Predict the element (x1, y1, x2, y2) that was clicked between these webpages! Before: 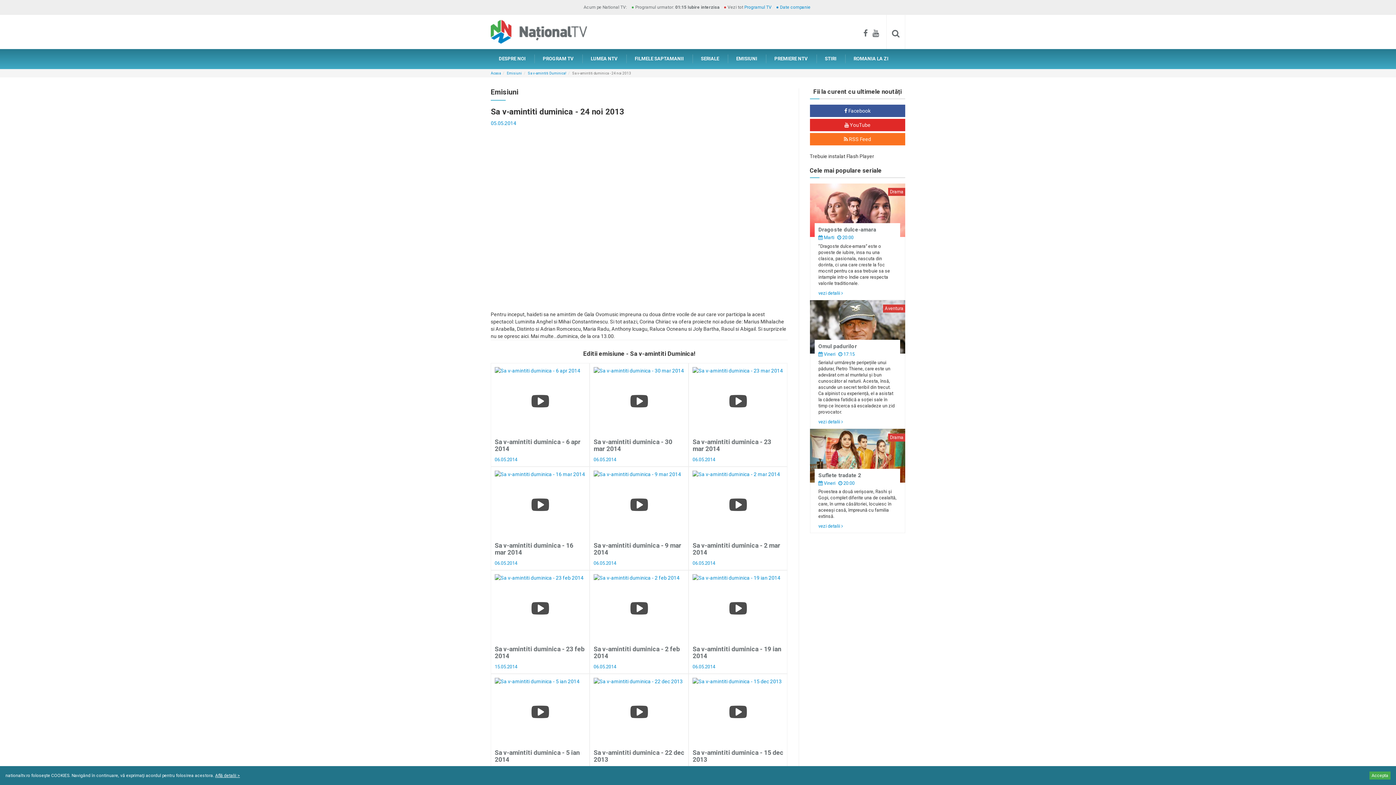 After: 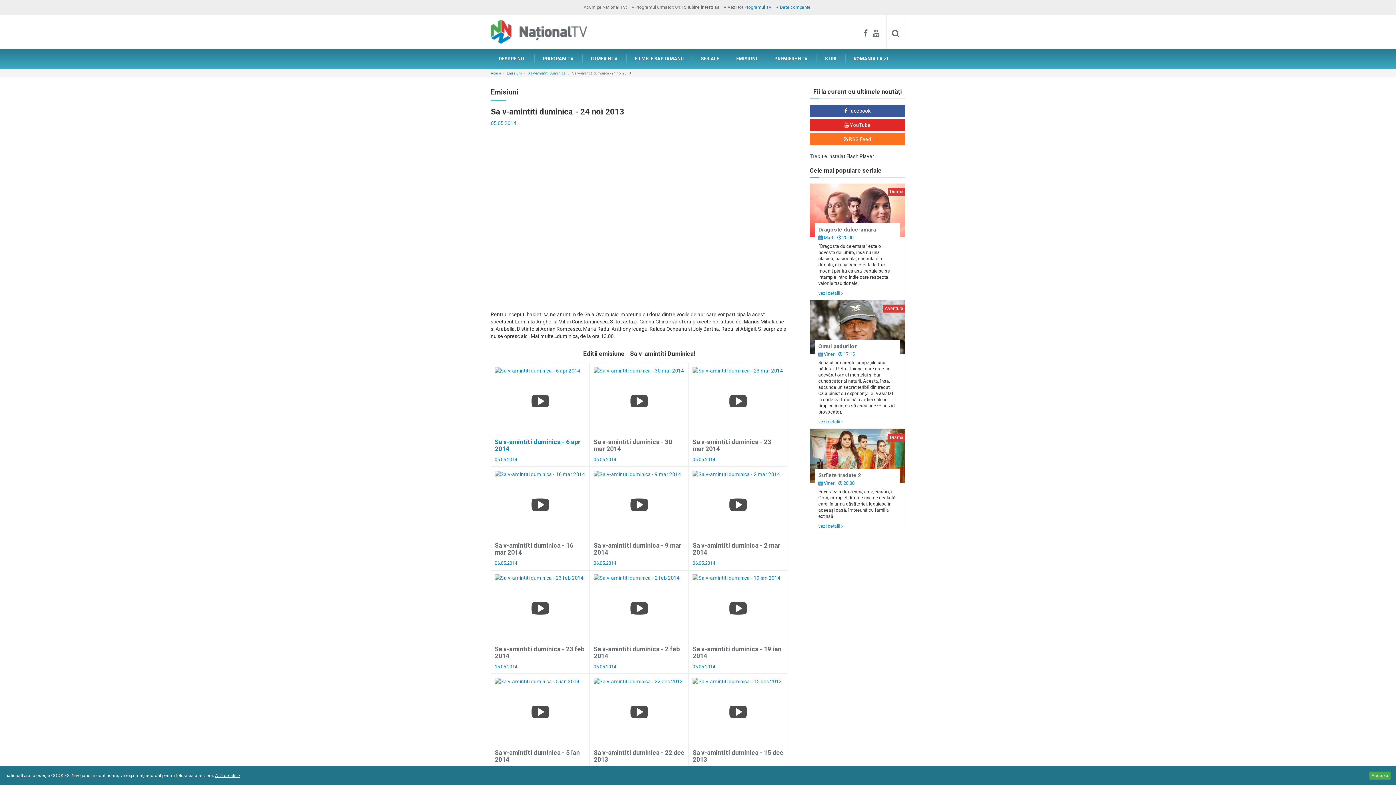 Action: label: Sa v-amintiti duminica - 6 apr 2014 bbox: (494, 438, 580, 452)